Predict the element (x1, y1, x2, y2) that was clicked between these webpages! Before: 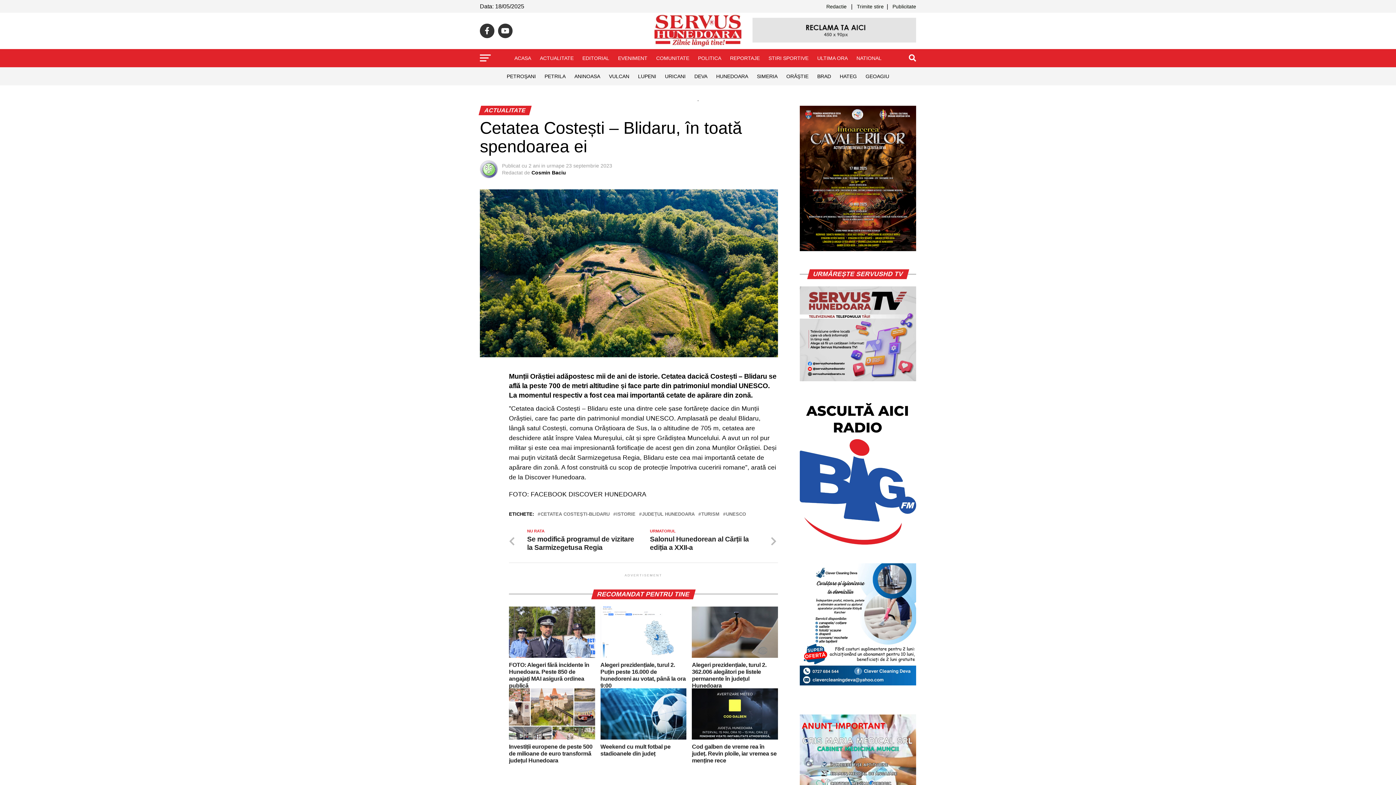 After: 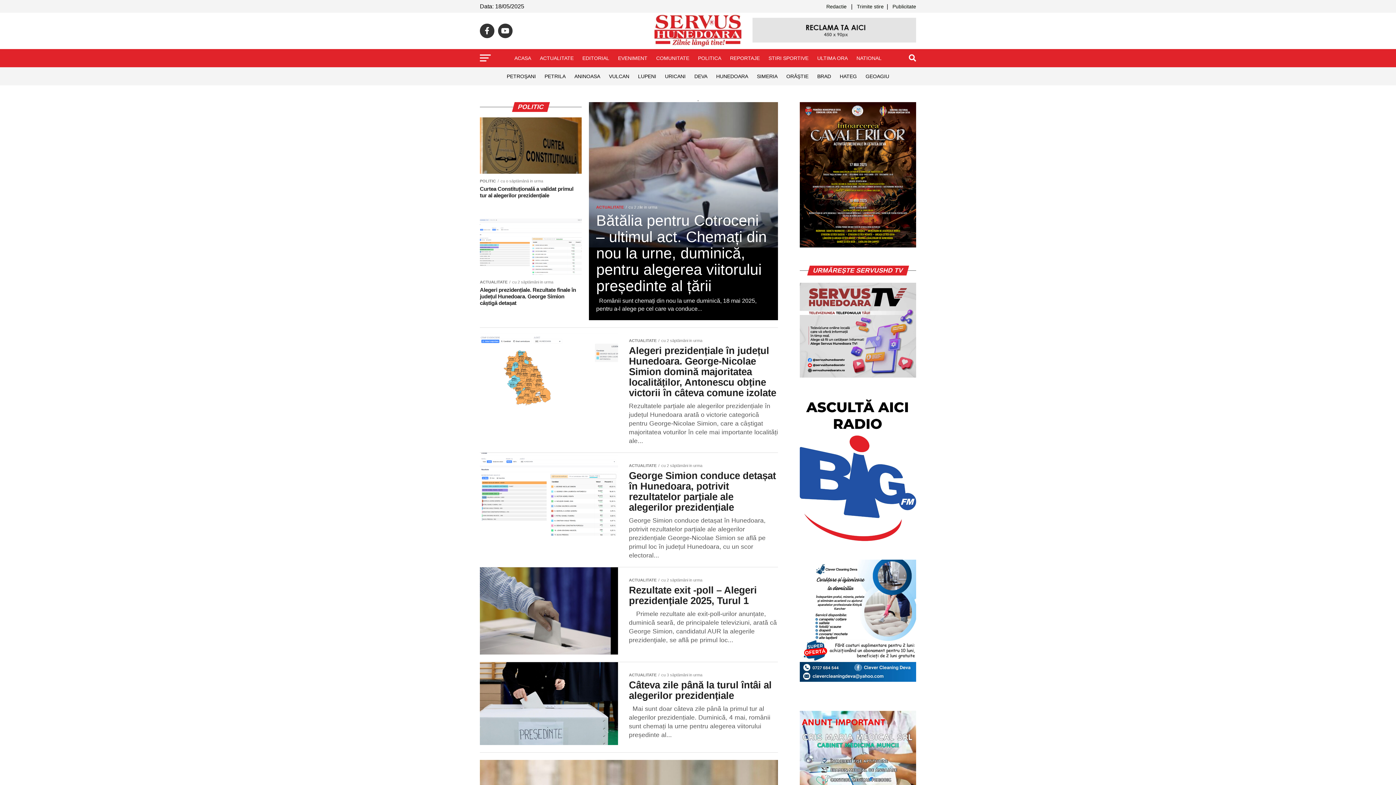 Action: bbox: (693, 49, 725, 67) label: POLITICA